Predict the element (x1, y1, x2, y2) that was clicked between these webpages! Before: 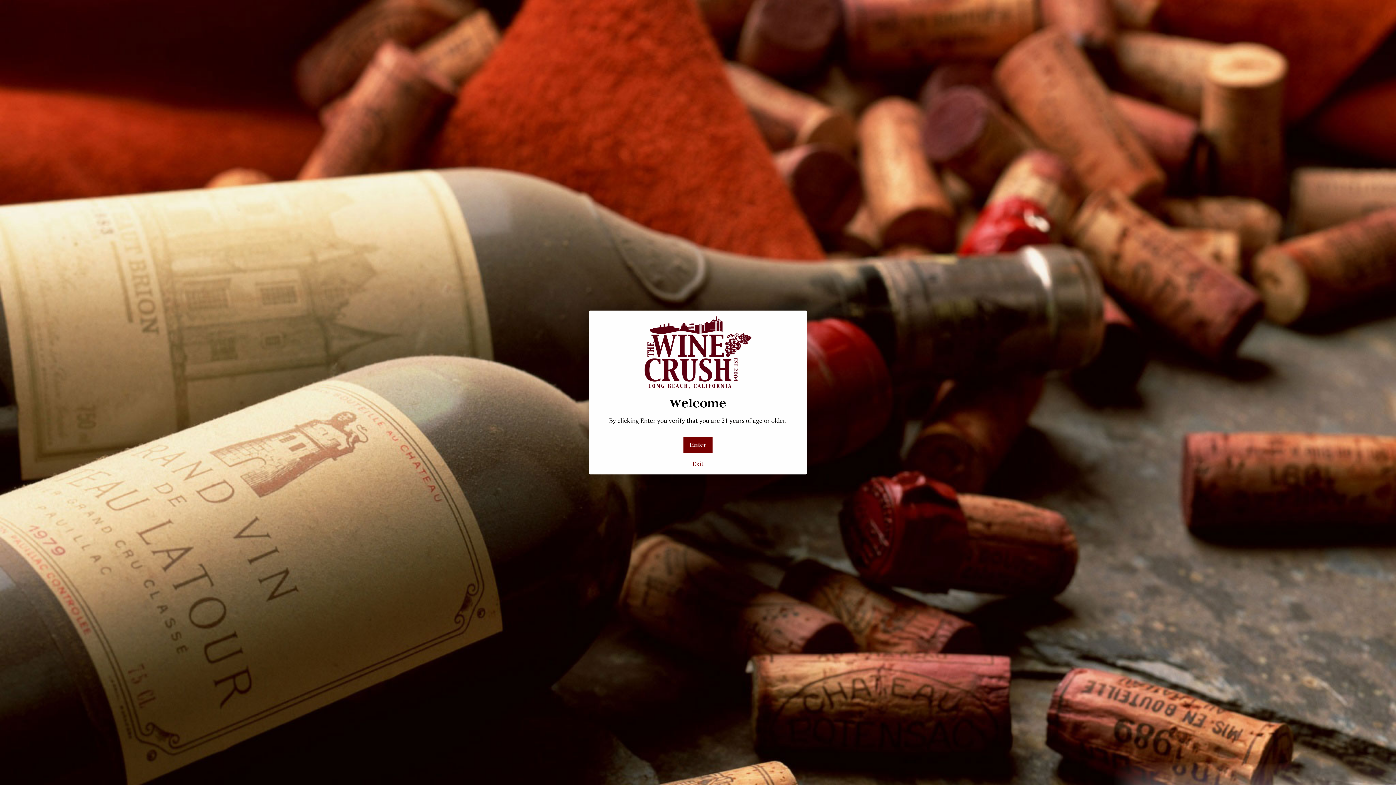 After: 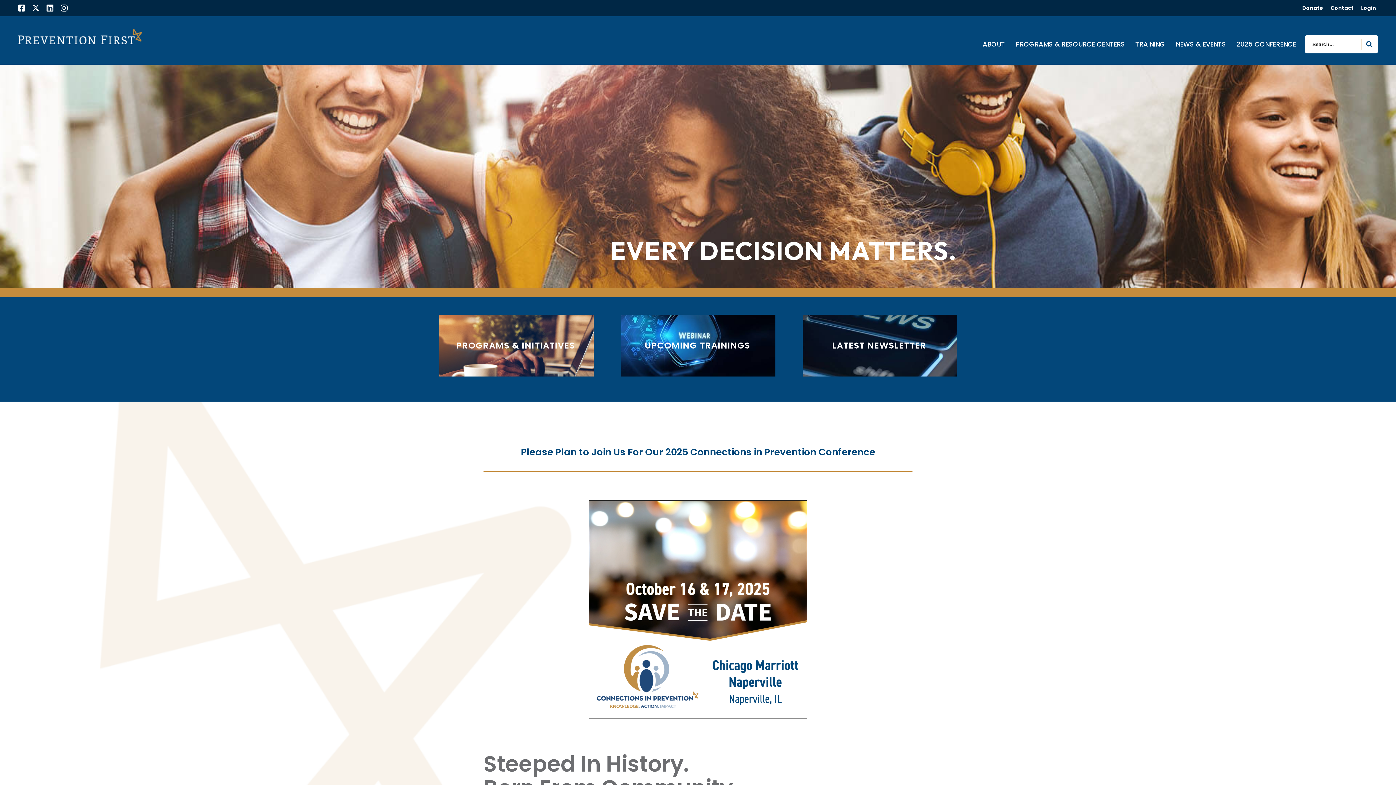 Action: label: Exit bbox: (594, 459, 801, 474)